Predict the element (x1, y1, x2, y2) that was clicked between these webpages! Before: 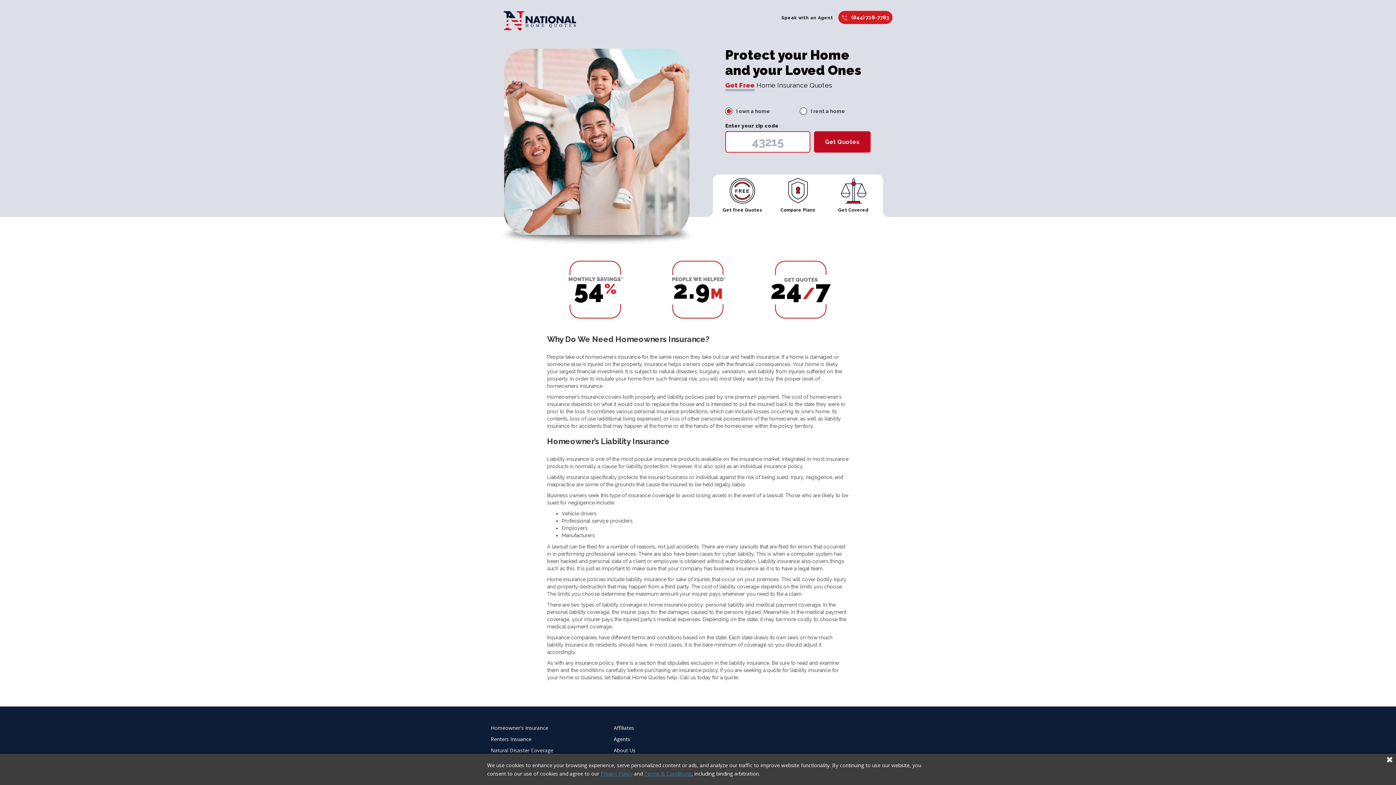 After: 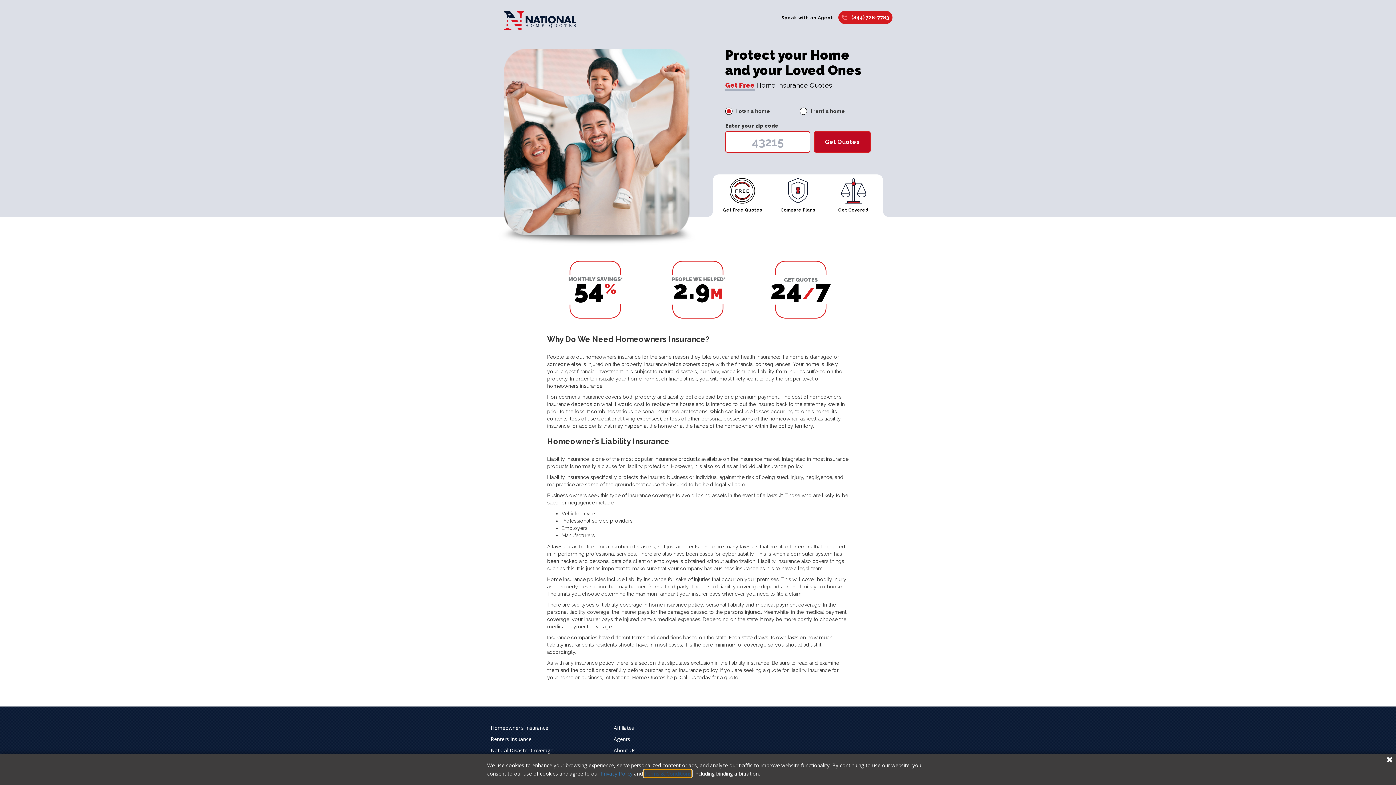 Action: bbox: (644, 770, 691, 777) label: Terms & Conditions